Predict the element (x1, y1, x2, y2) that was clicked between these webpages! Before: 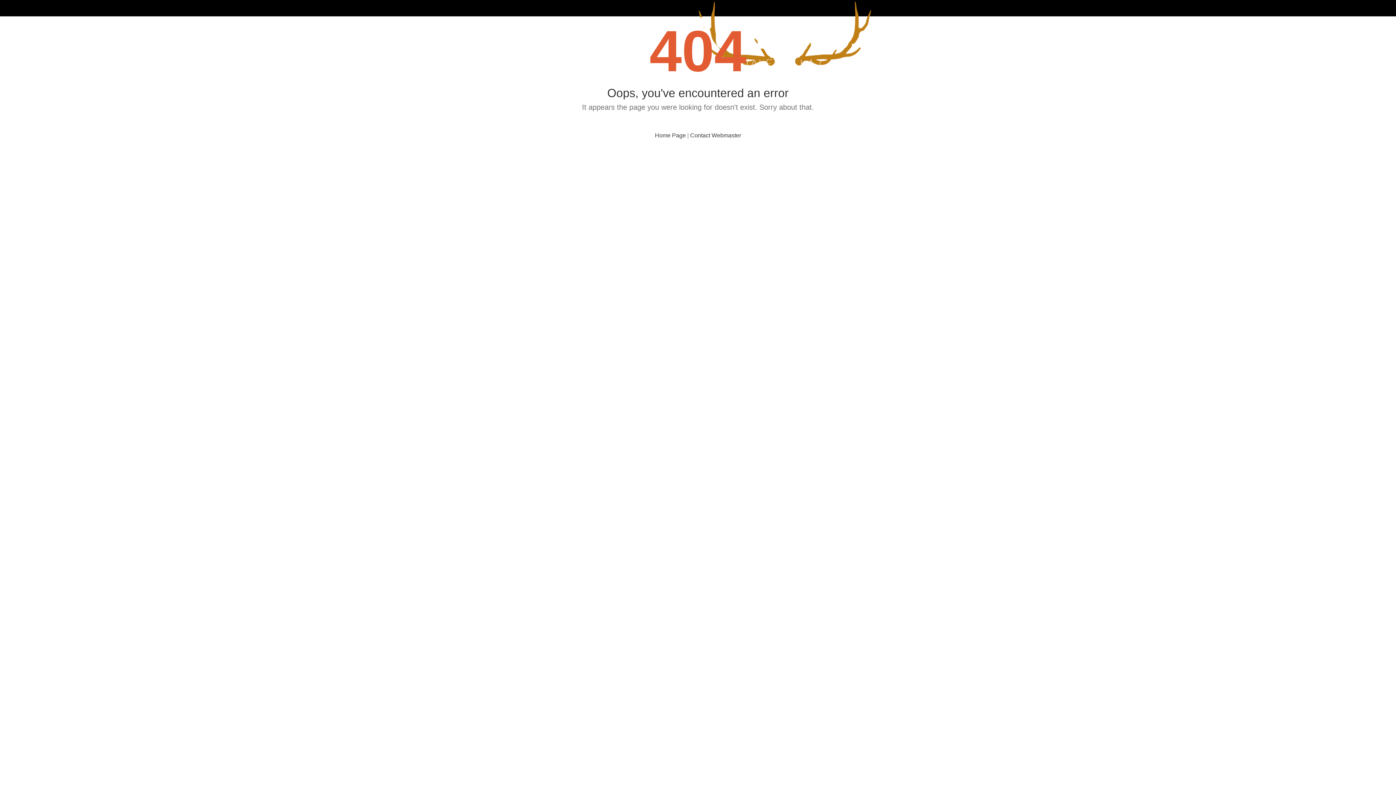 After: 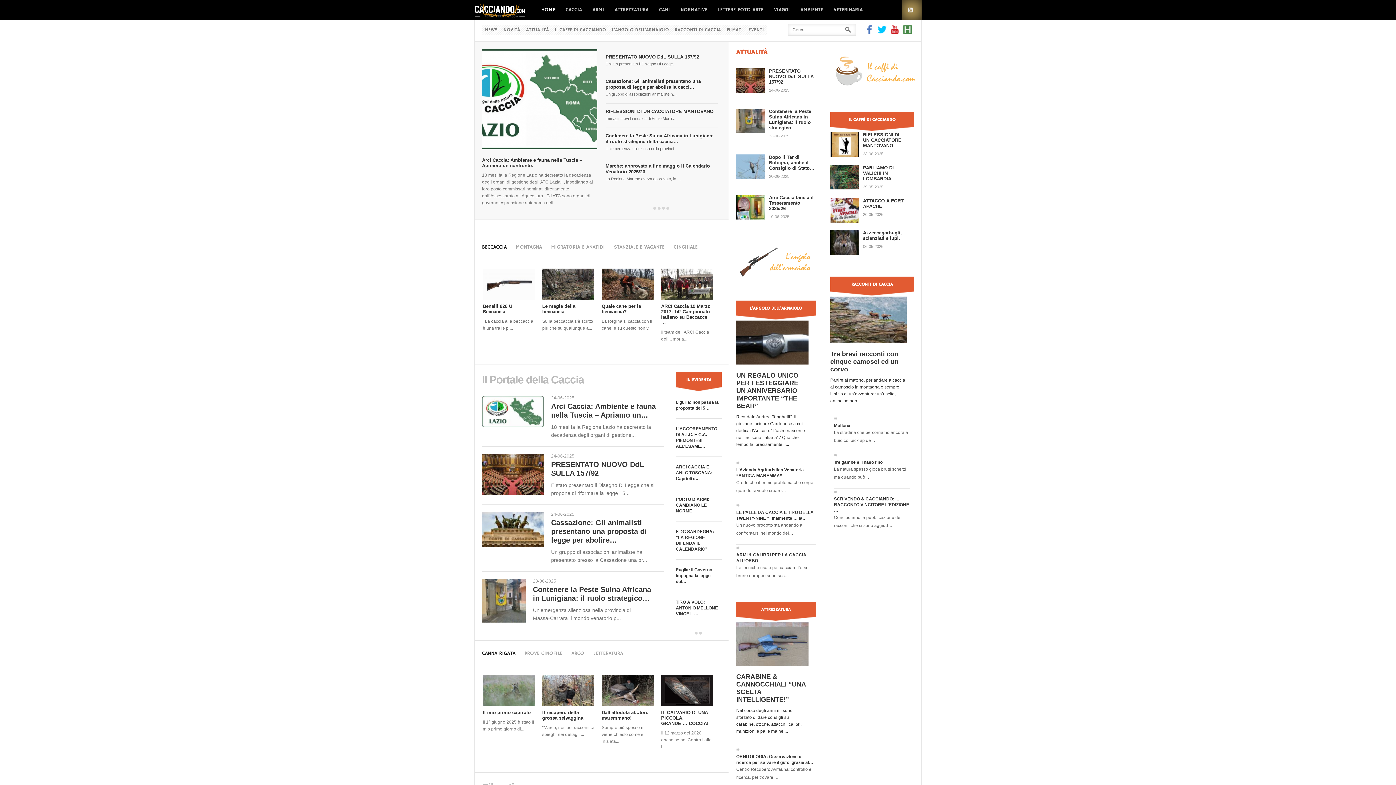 Action: bbox: (655, 132, 686, 138) label: Home Page